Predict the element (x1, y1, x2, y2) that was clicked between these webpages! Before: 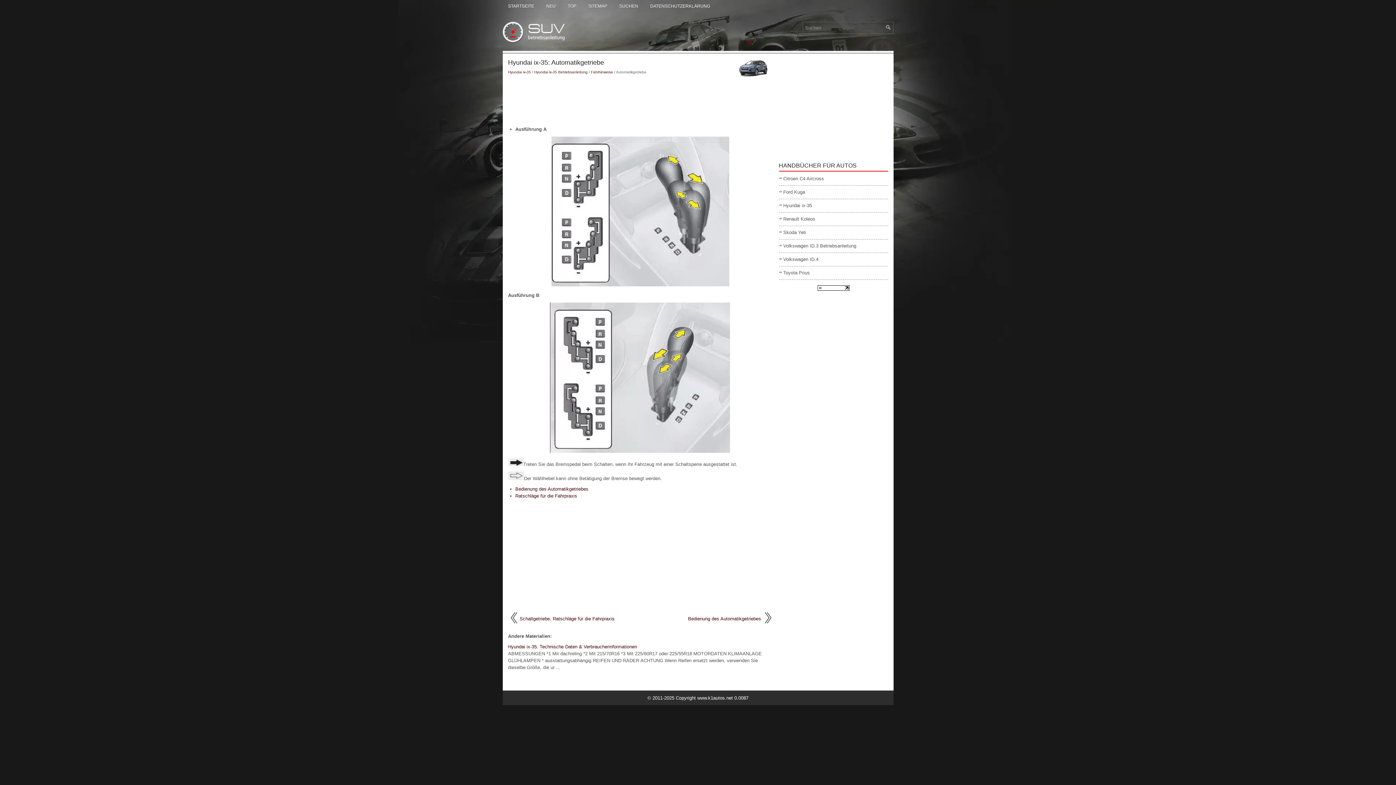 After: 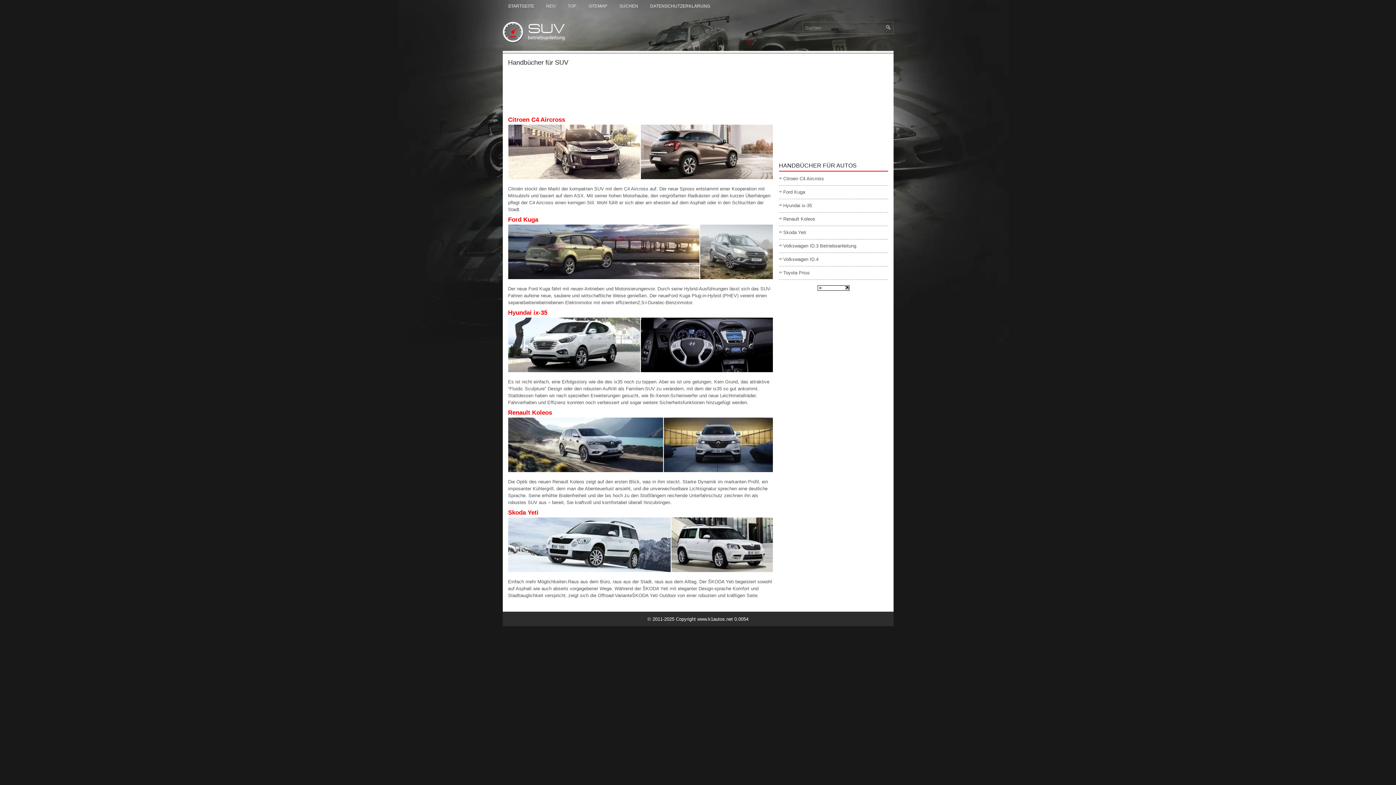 Action: bbox: (502, 38, 574, 44)